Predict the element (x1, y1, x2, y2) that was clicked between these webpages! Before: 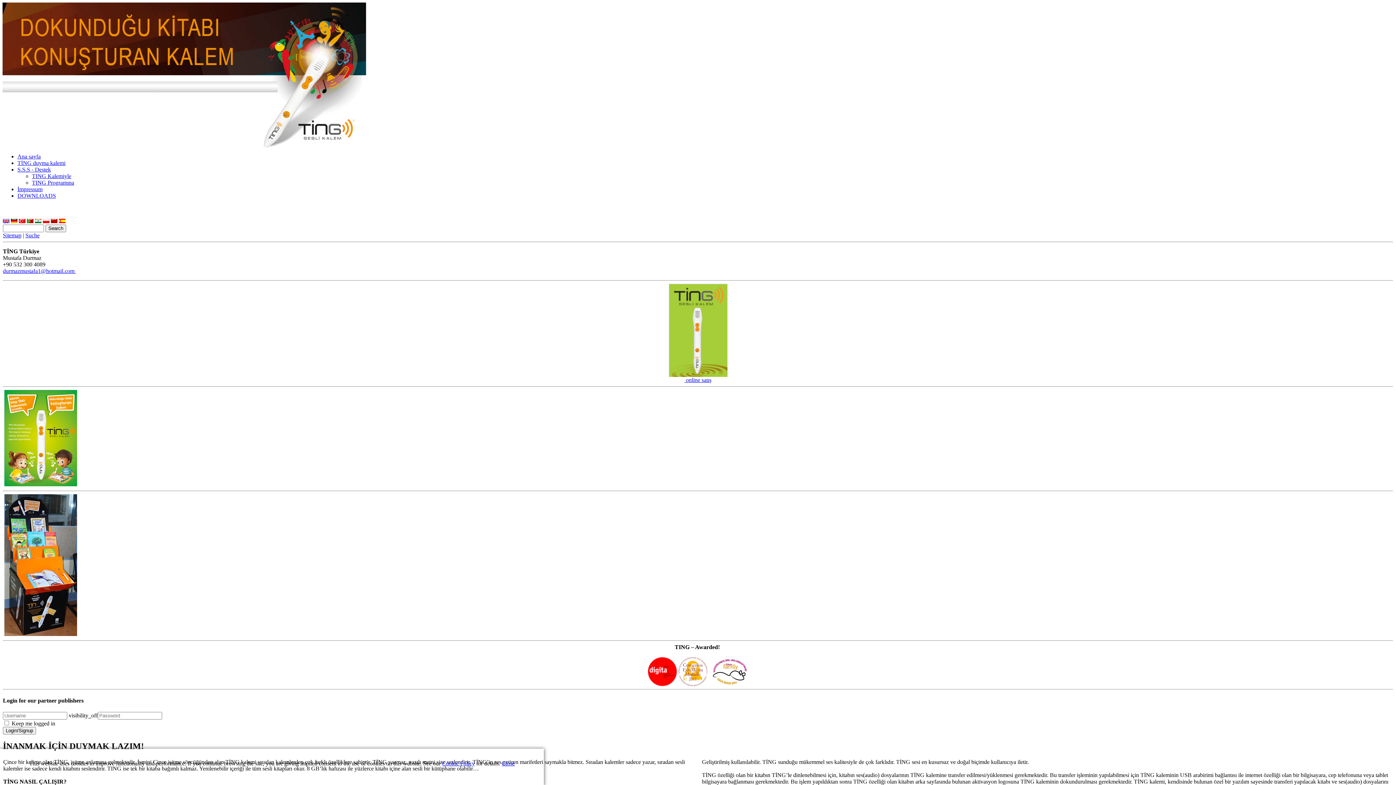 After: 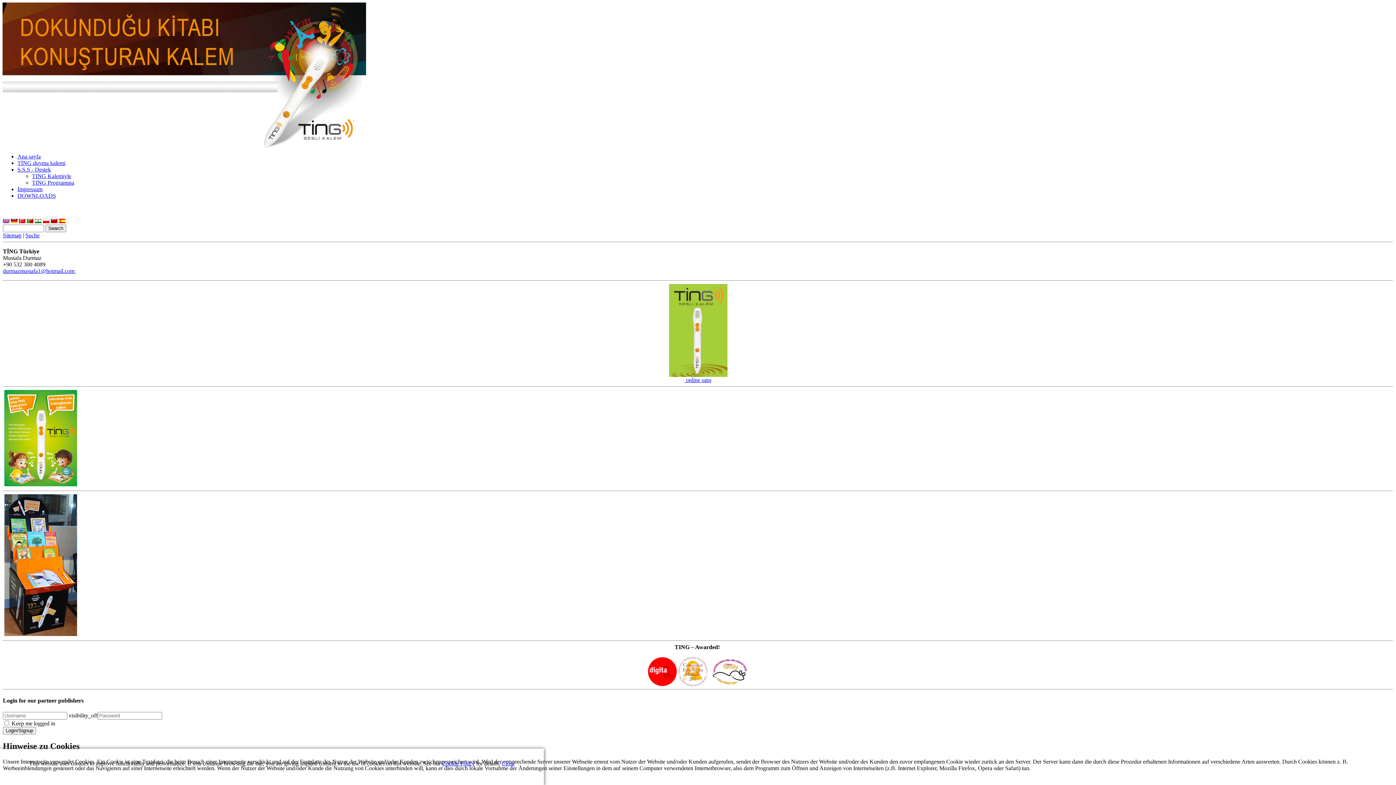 Action: bbox: (17, 186, 42, 192) label: İmpressum